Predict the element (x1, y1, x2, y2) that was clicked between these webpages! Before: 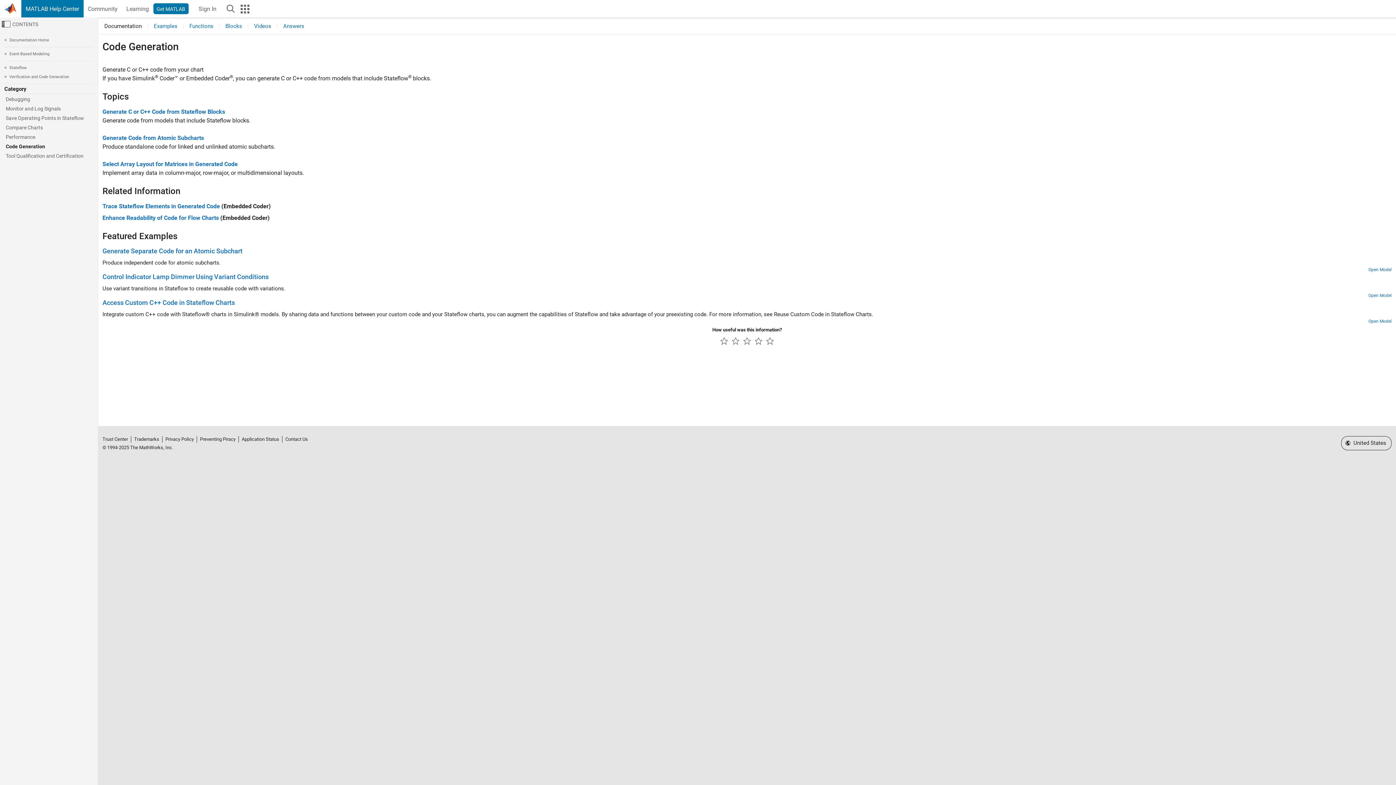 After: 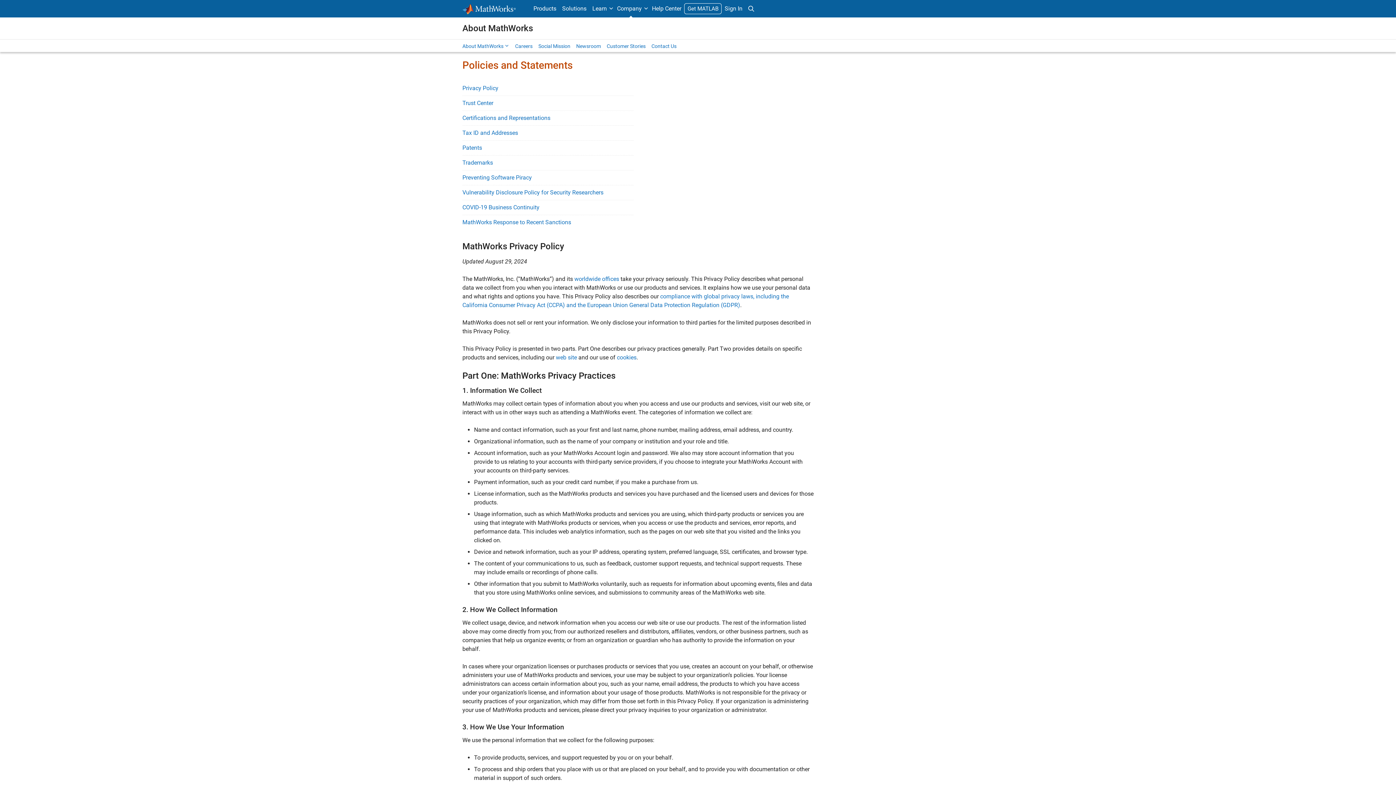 Action: bbox: (164, 436, 195, 442) label: Privacy Policy